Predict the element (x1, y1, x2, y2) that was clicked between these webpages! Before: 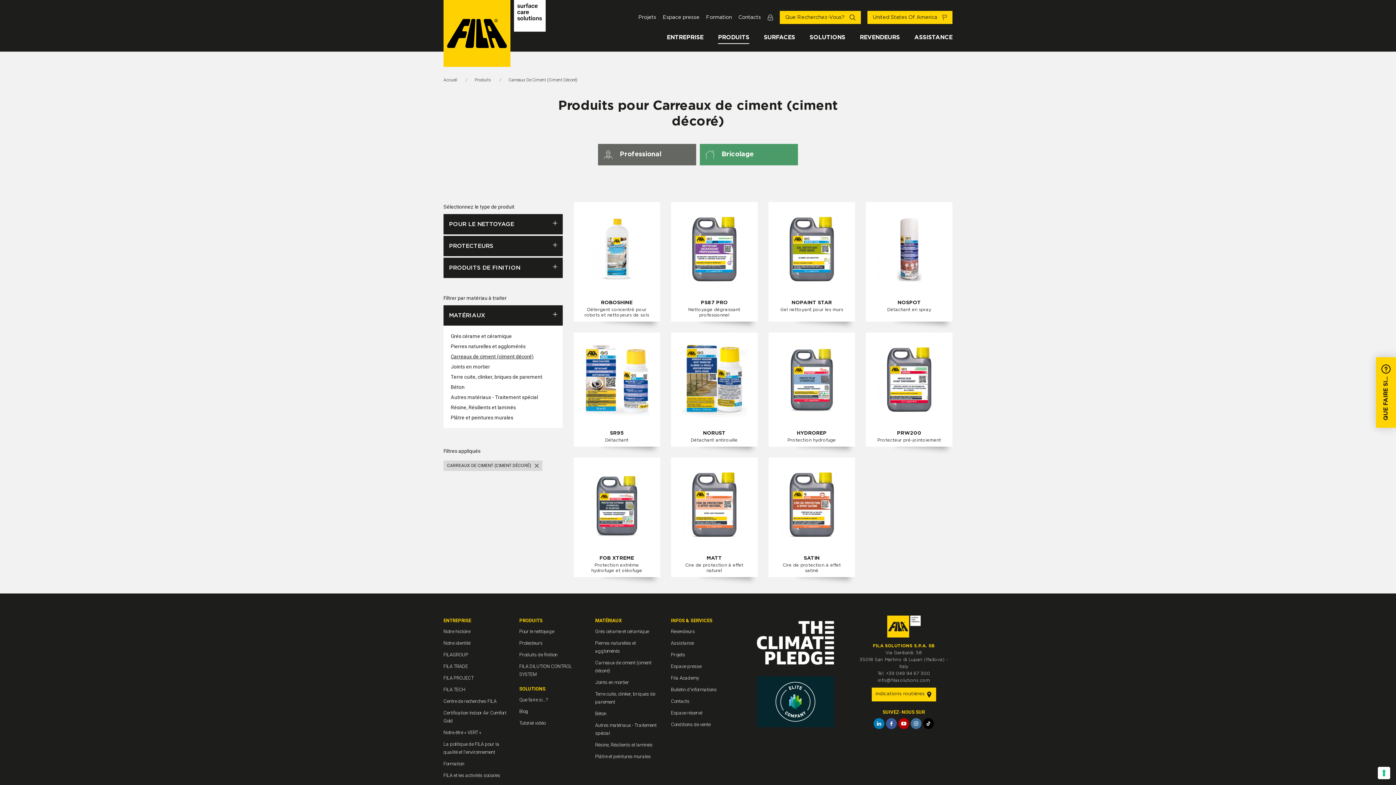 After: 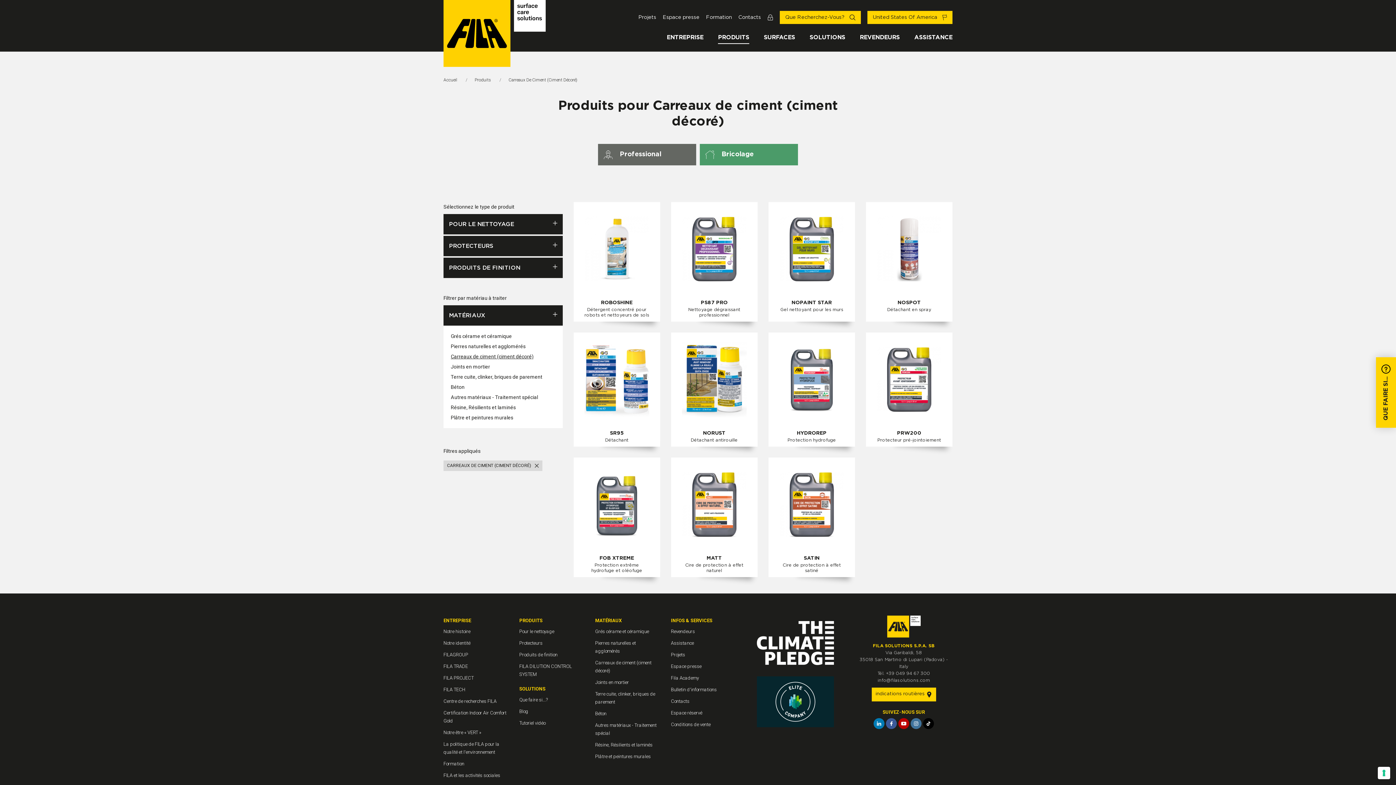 Action: label: Carreaux De Ciment (Ciment Décoré) bbox: (508, 77, 577, 82)